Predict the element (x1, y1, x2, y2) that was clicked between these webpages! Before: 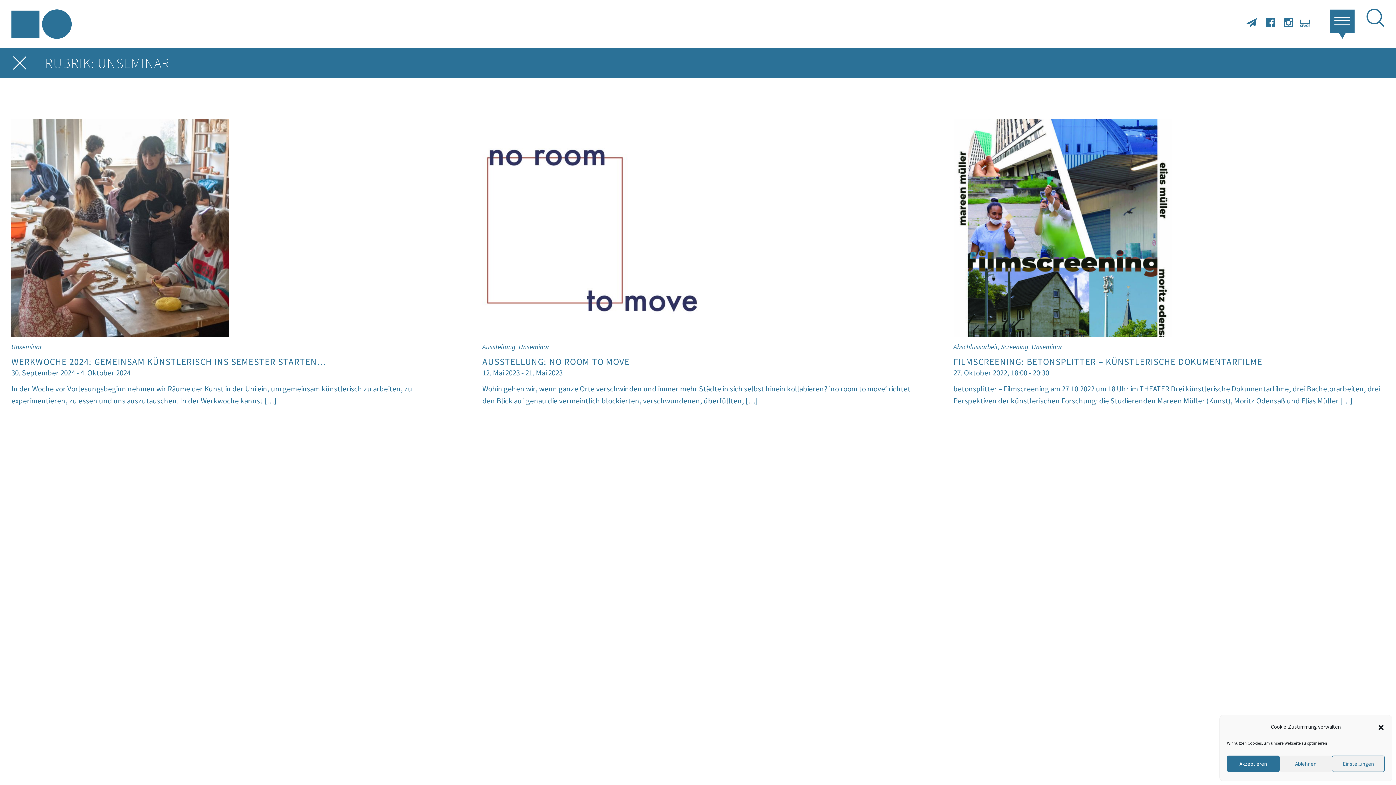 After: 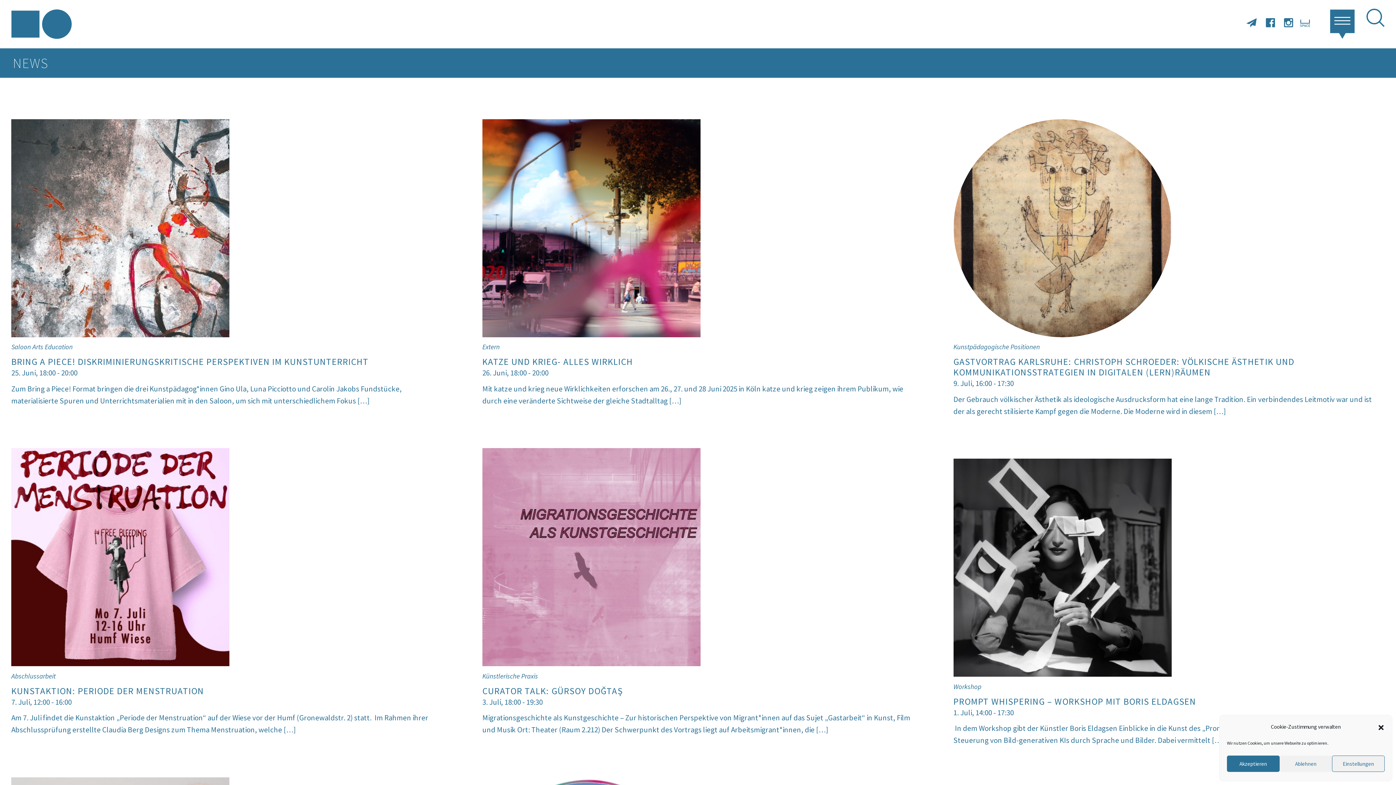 Action: bbox: (13, 54, 27, 71)